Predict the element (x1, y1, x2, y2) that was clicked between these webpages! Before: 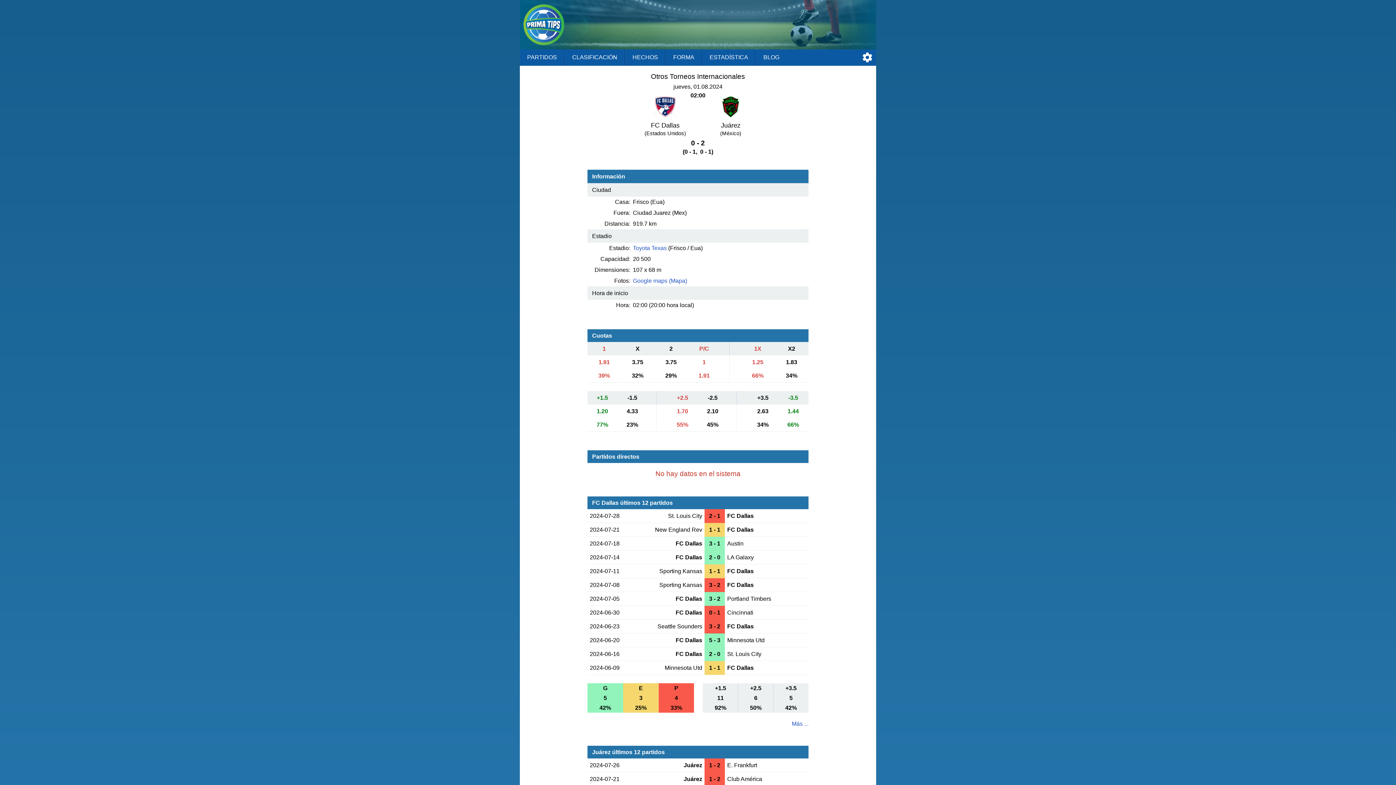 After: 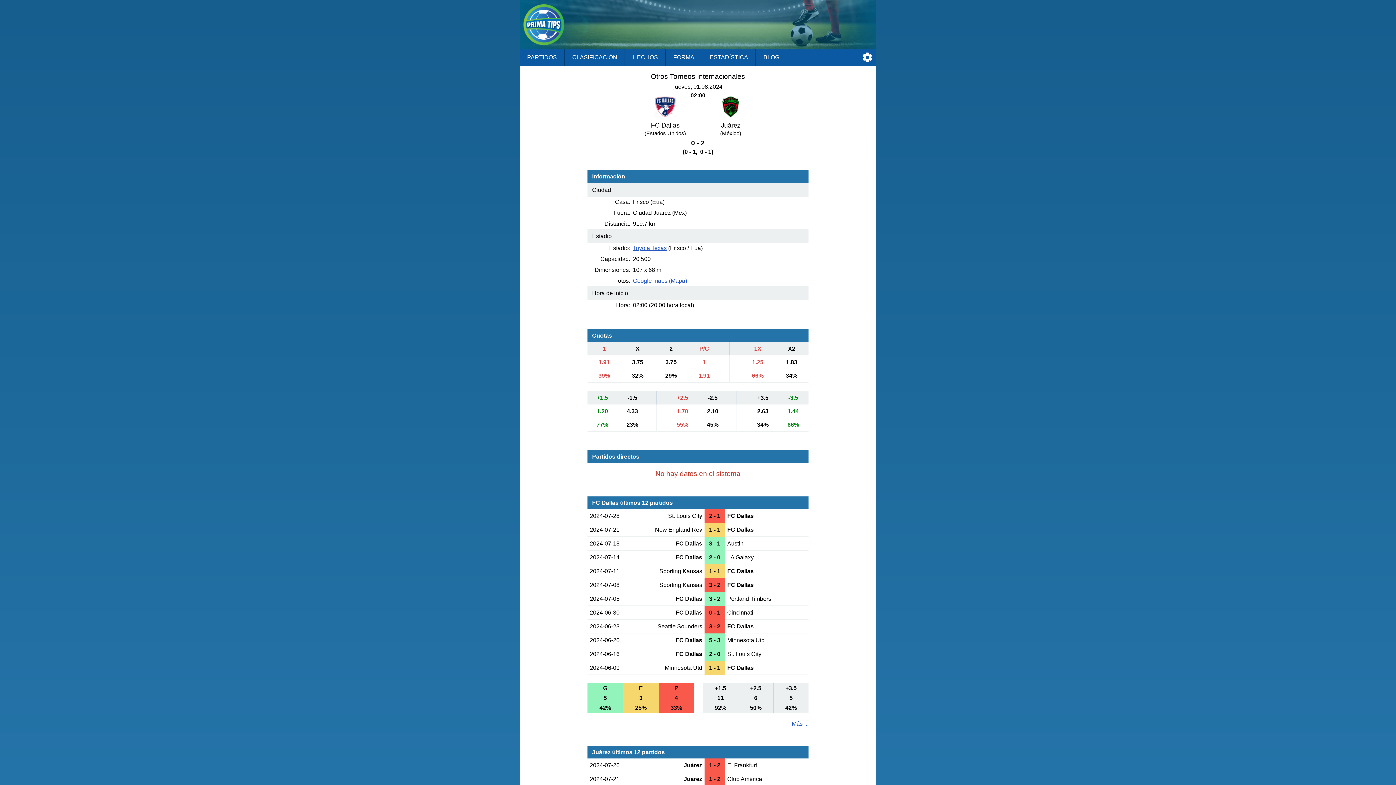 Action: label: Toyota Texas bbox: (633, 245, 666, 251)